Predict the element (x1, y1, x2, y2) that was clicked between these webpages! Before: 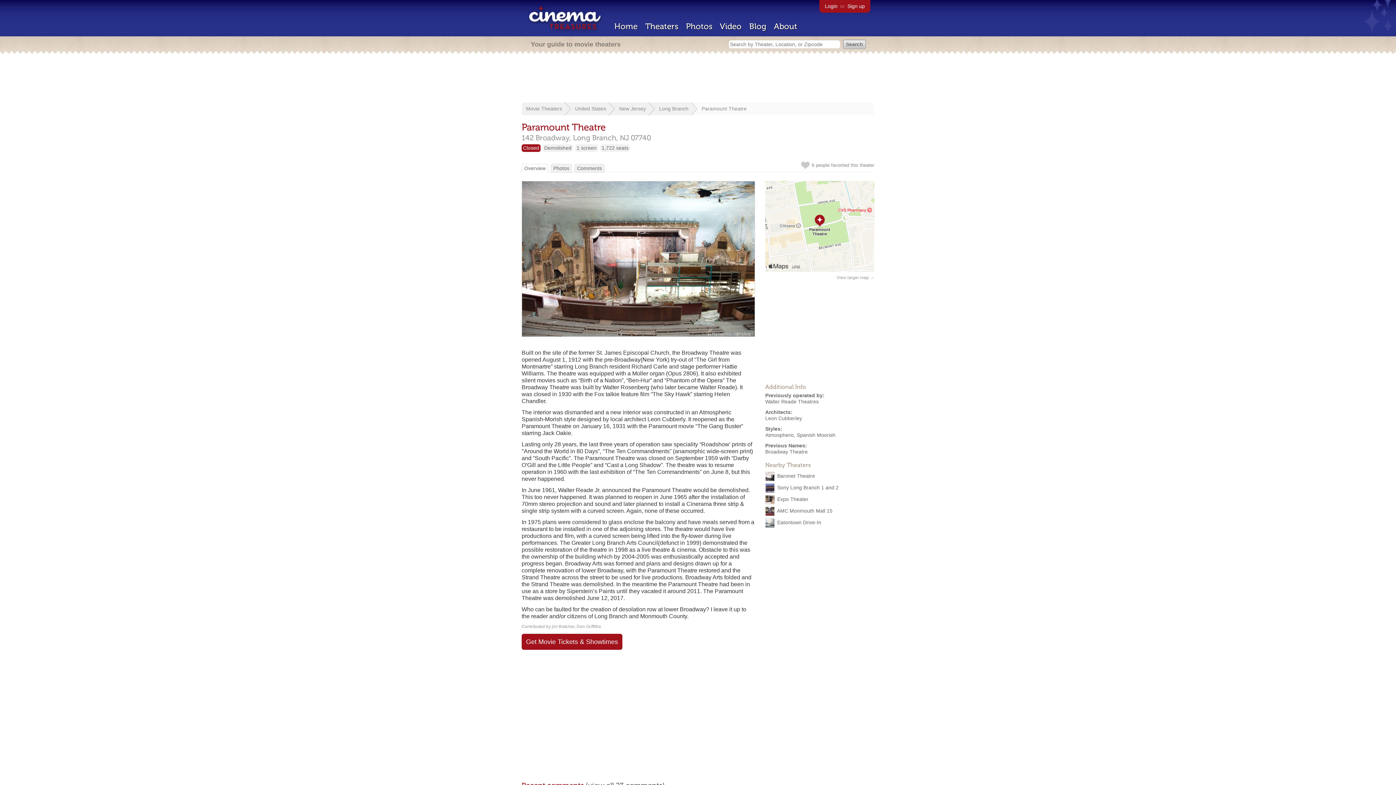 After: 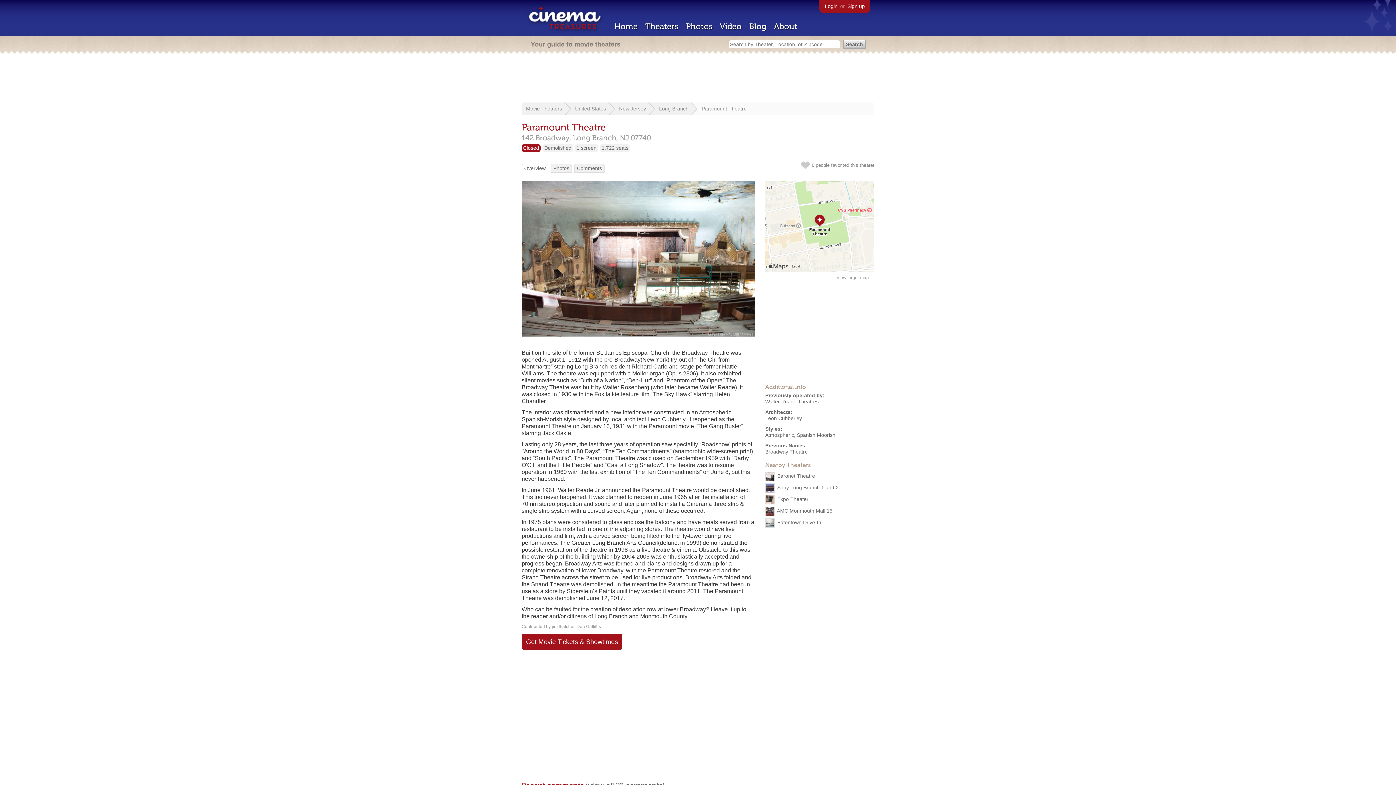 Action: label: Paramount Theatre bbox: (701, 105, 746, 111)